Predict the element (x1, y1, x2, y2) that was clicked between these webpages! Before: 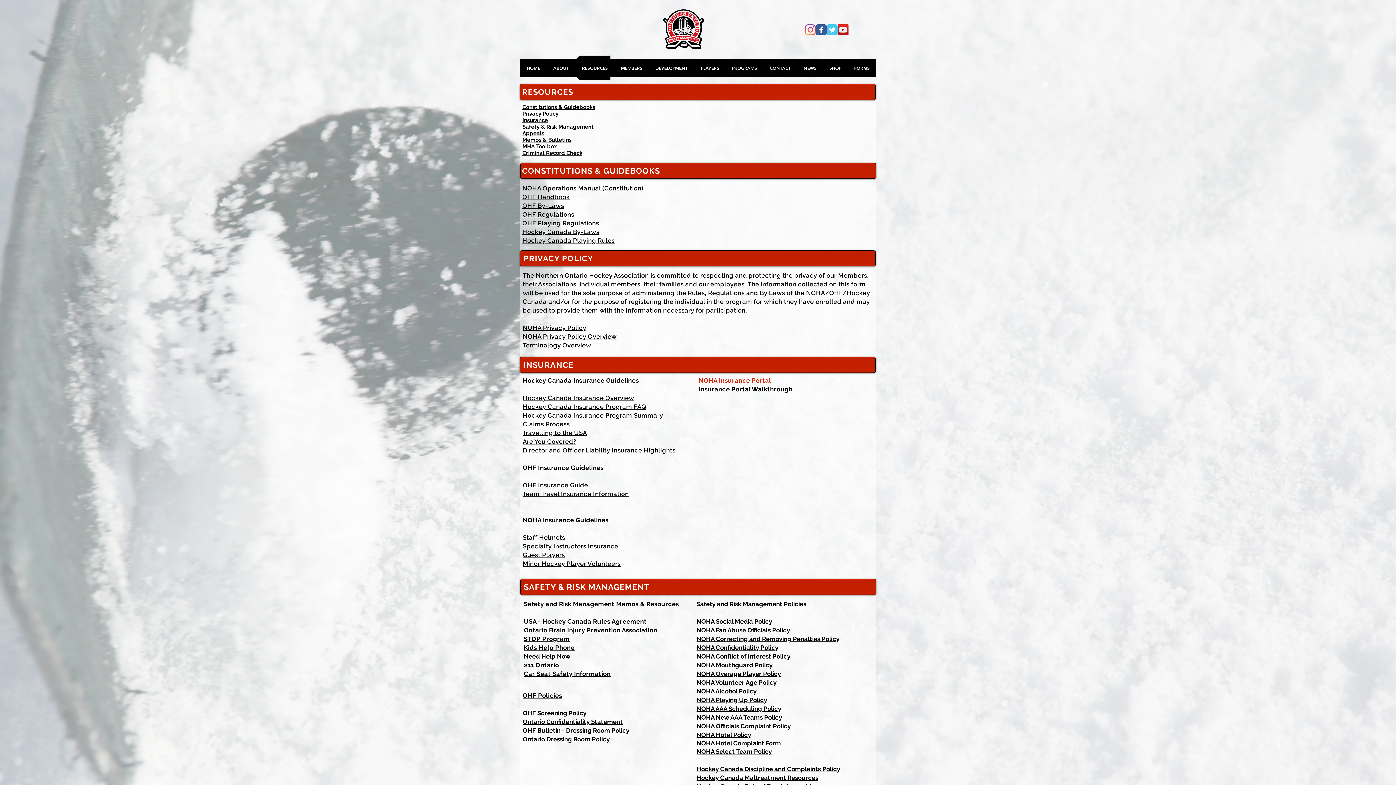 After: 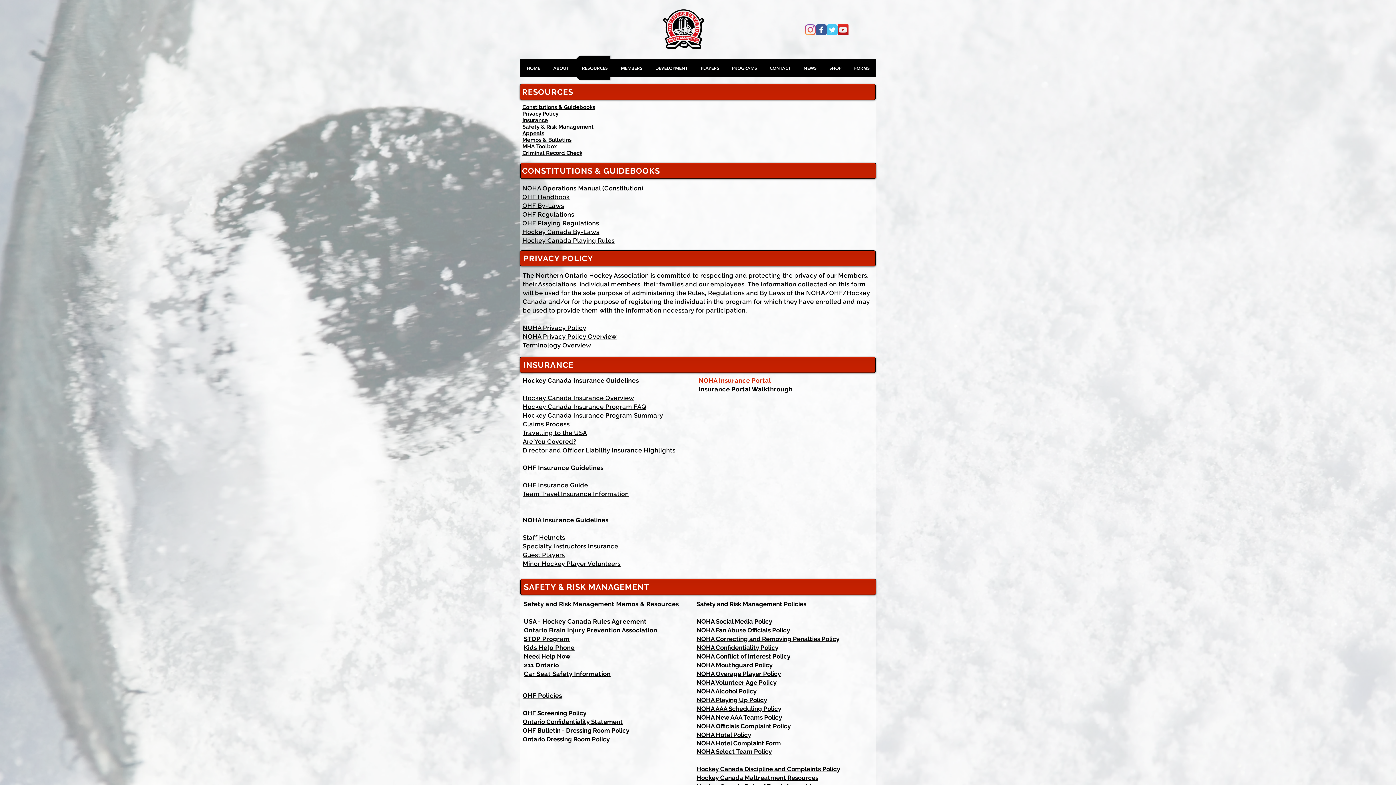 Action: bbox: (524, 626, 657, 634) label: Ontario Brain Injury Prevention Association